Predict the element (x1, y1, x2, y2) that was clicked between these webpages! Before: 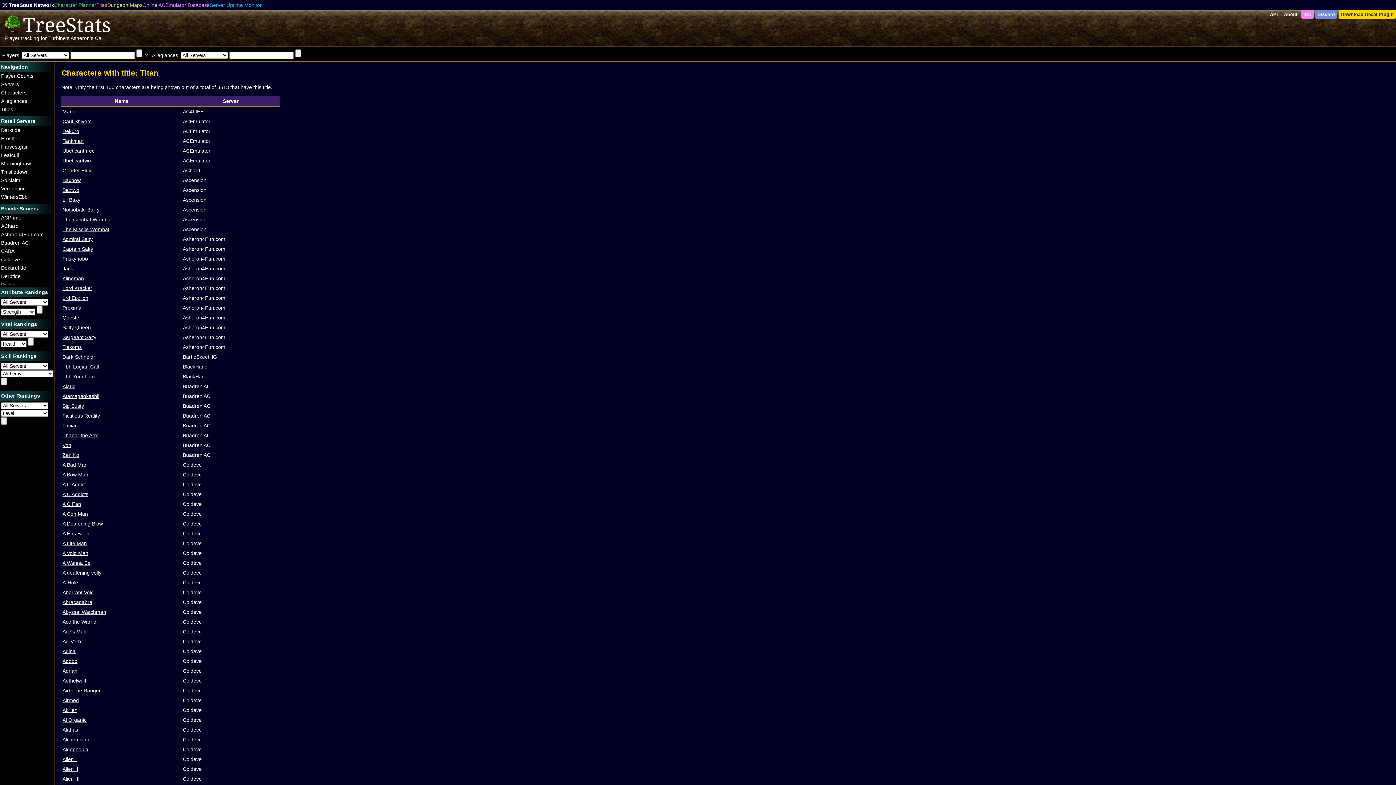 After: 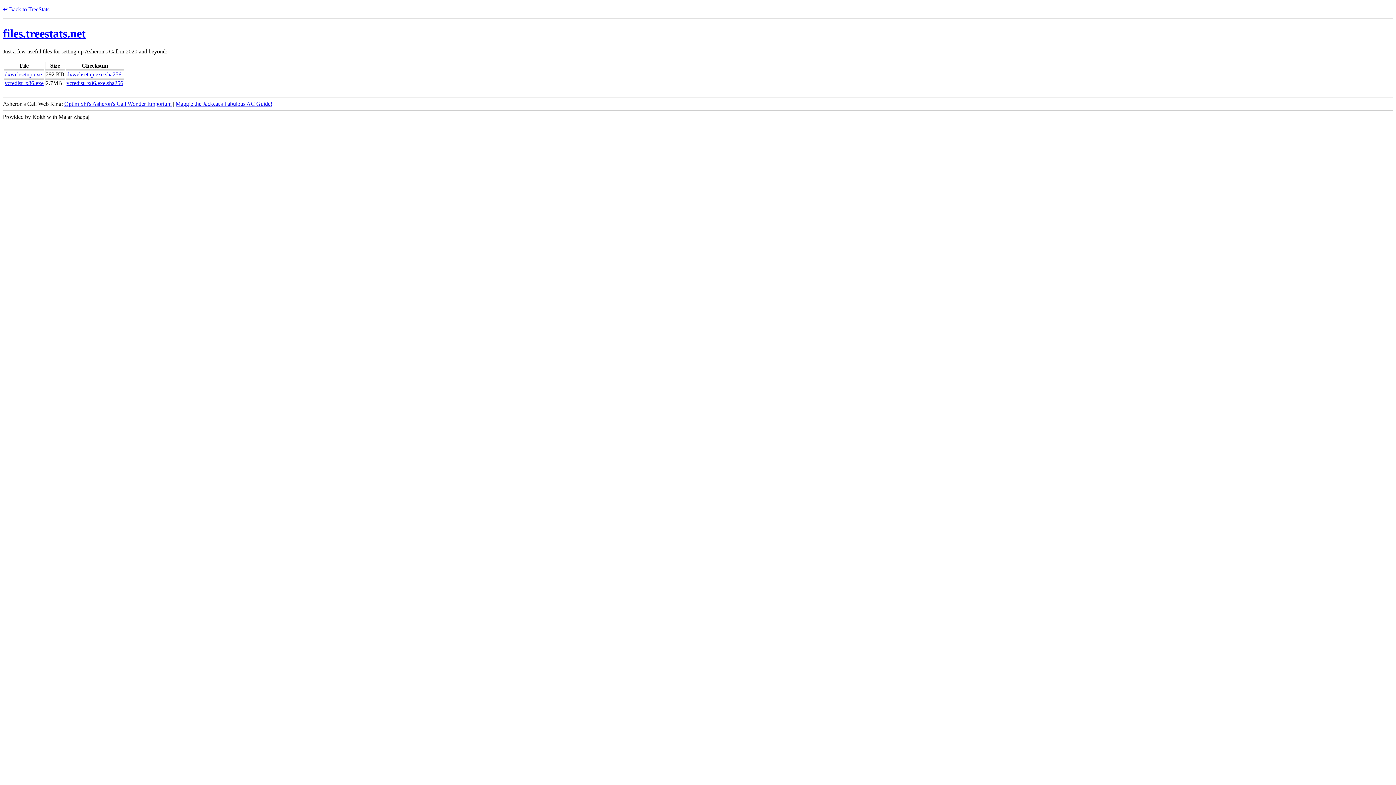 Action: bbox: (96, 1, 107, 8) label: Files